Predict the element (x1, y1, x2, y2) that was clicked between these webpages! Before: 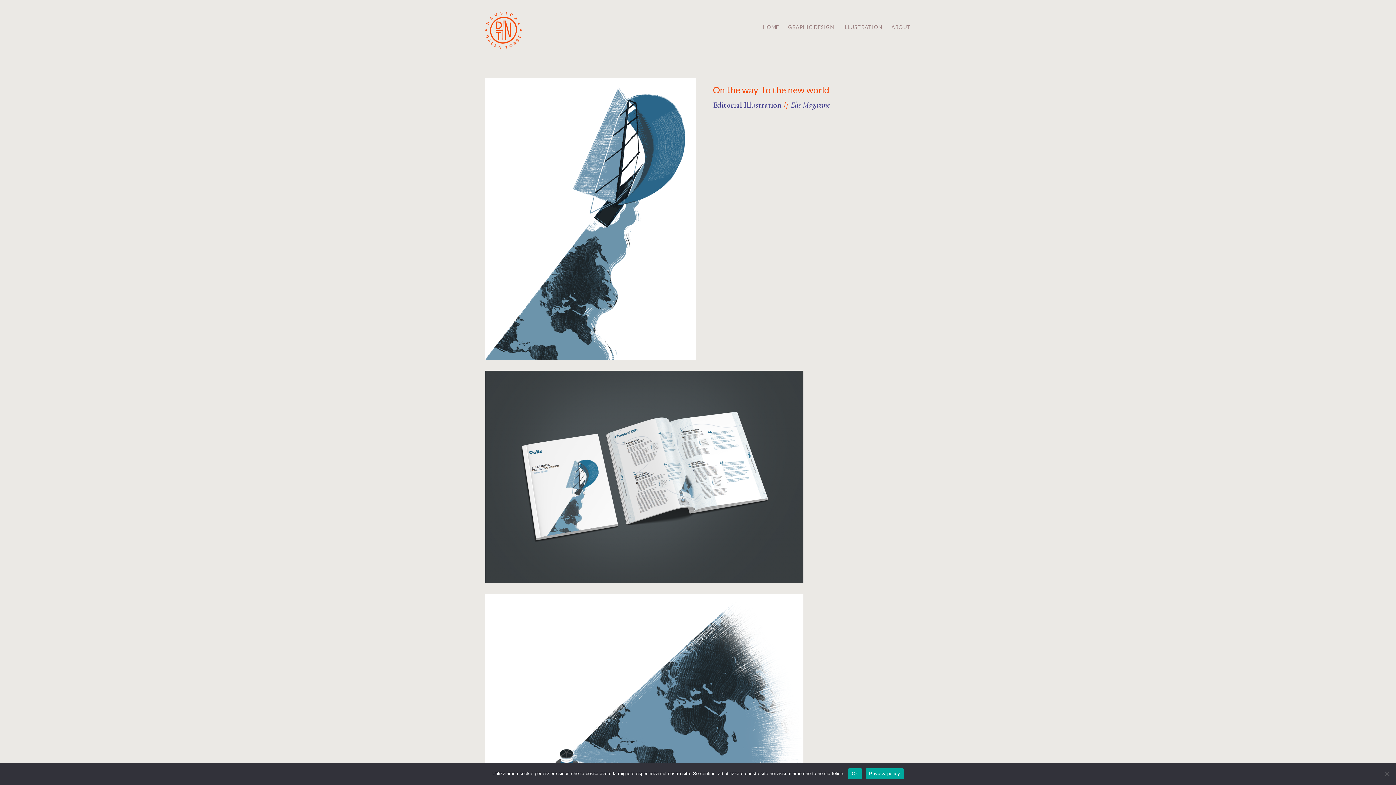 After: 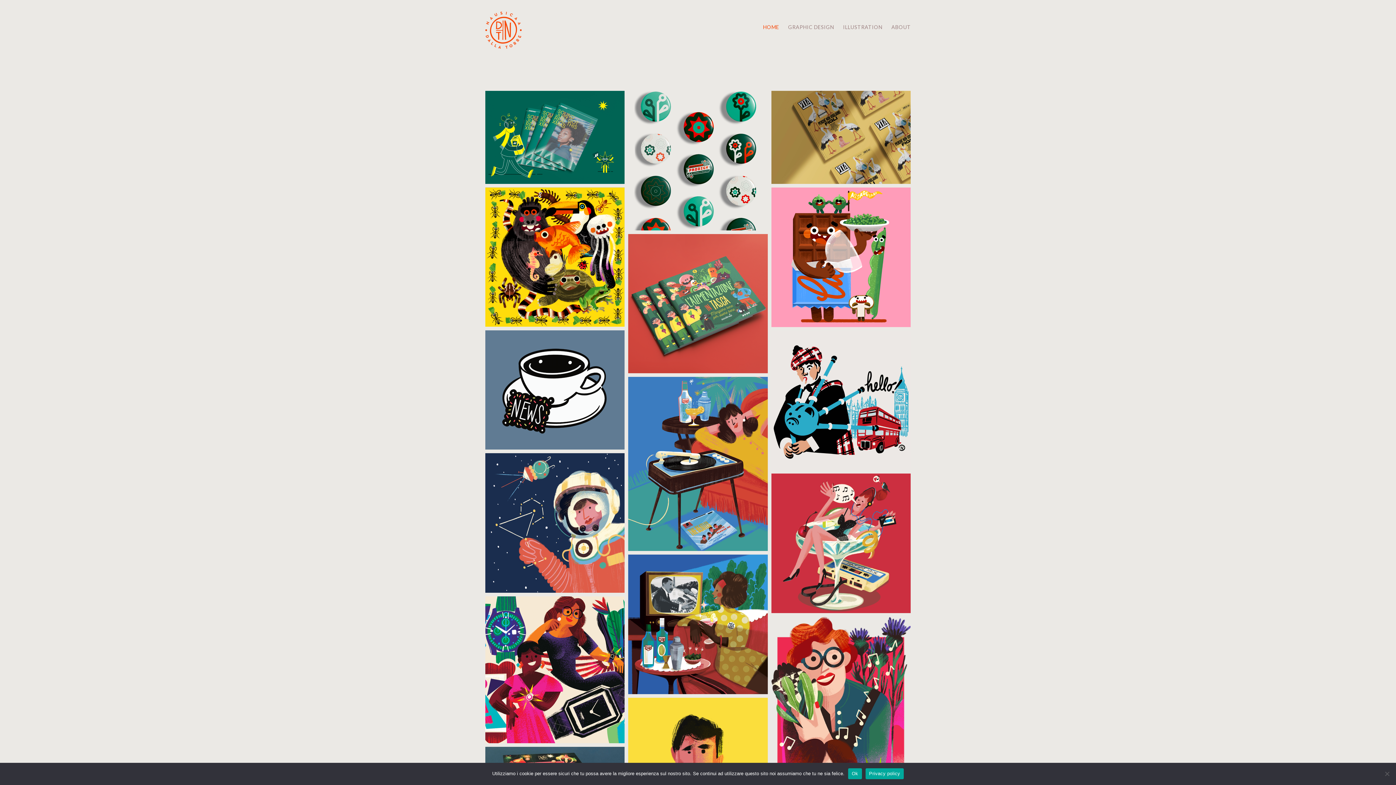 Action: bbox: (763, 22, 783, 30) label: HOME